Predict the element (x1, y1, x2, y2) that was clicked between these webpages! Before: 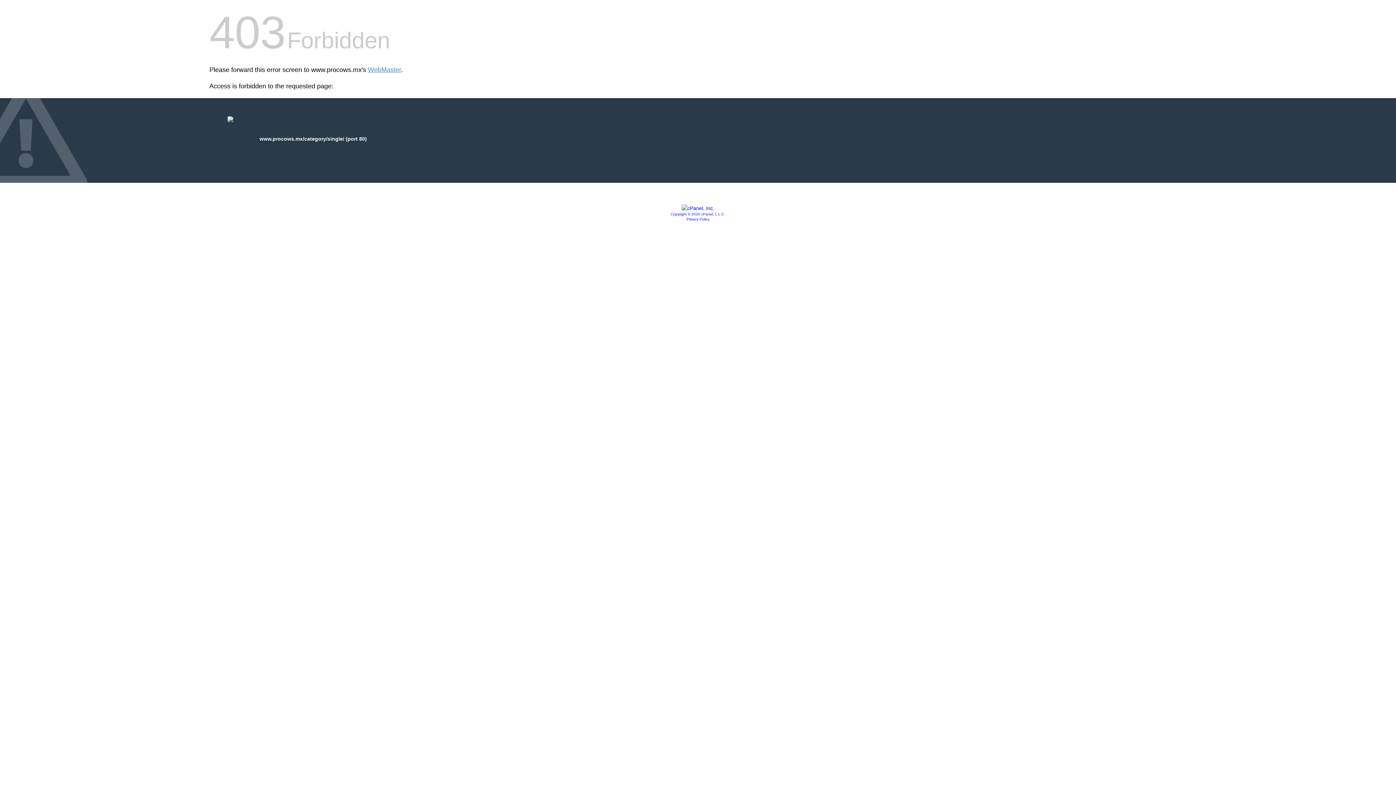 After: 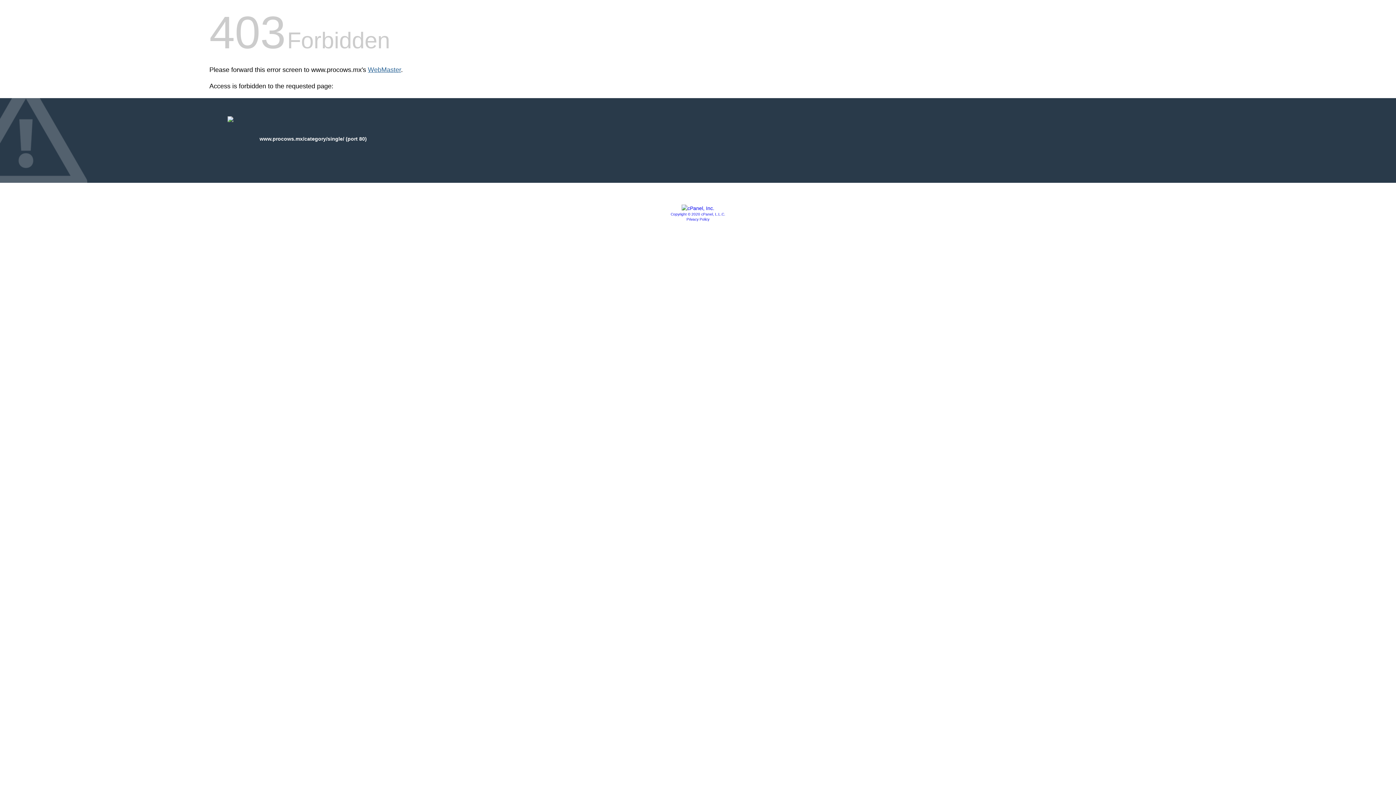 Action: label: WebMaster bbox: (368, 66, 401, 73)